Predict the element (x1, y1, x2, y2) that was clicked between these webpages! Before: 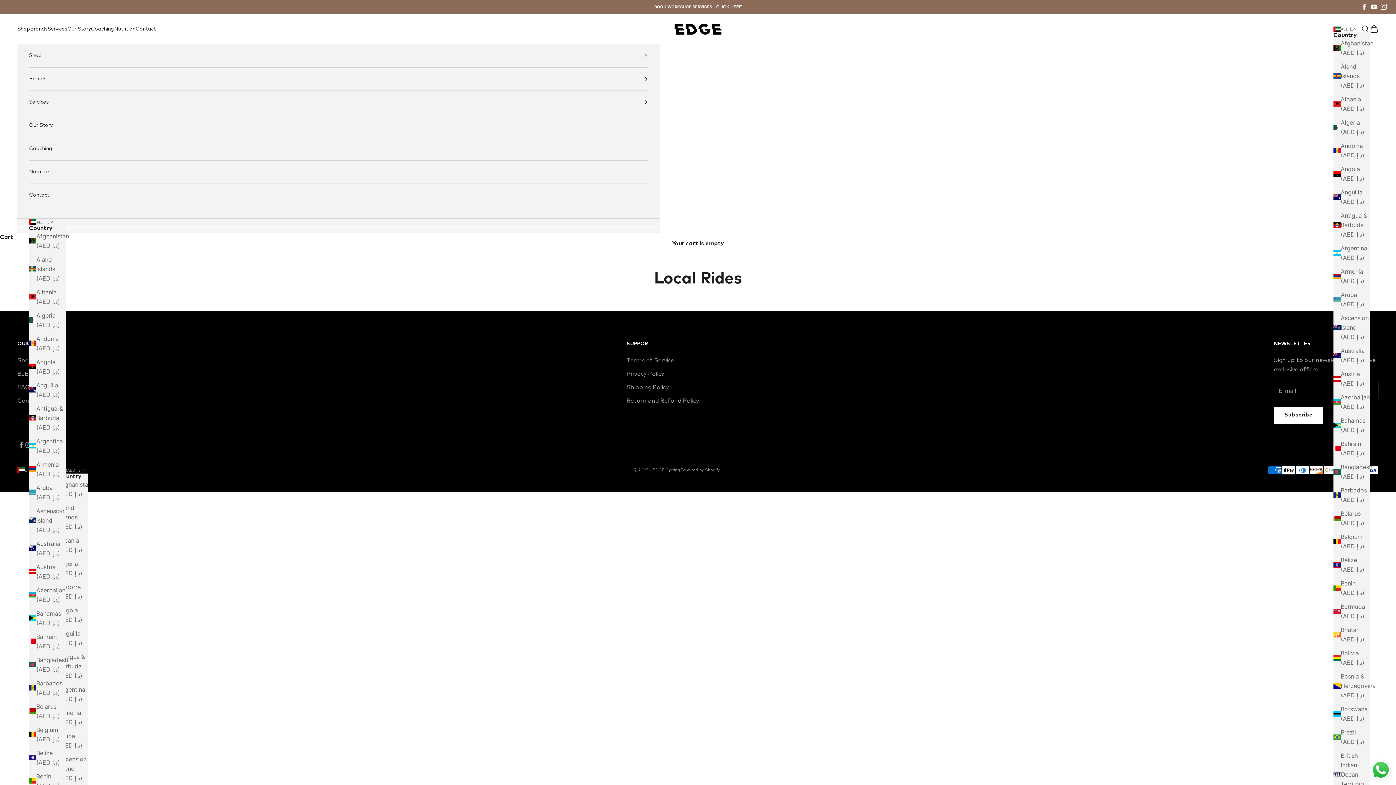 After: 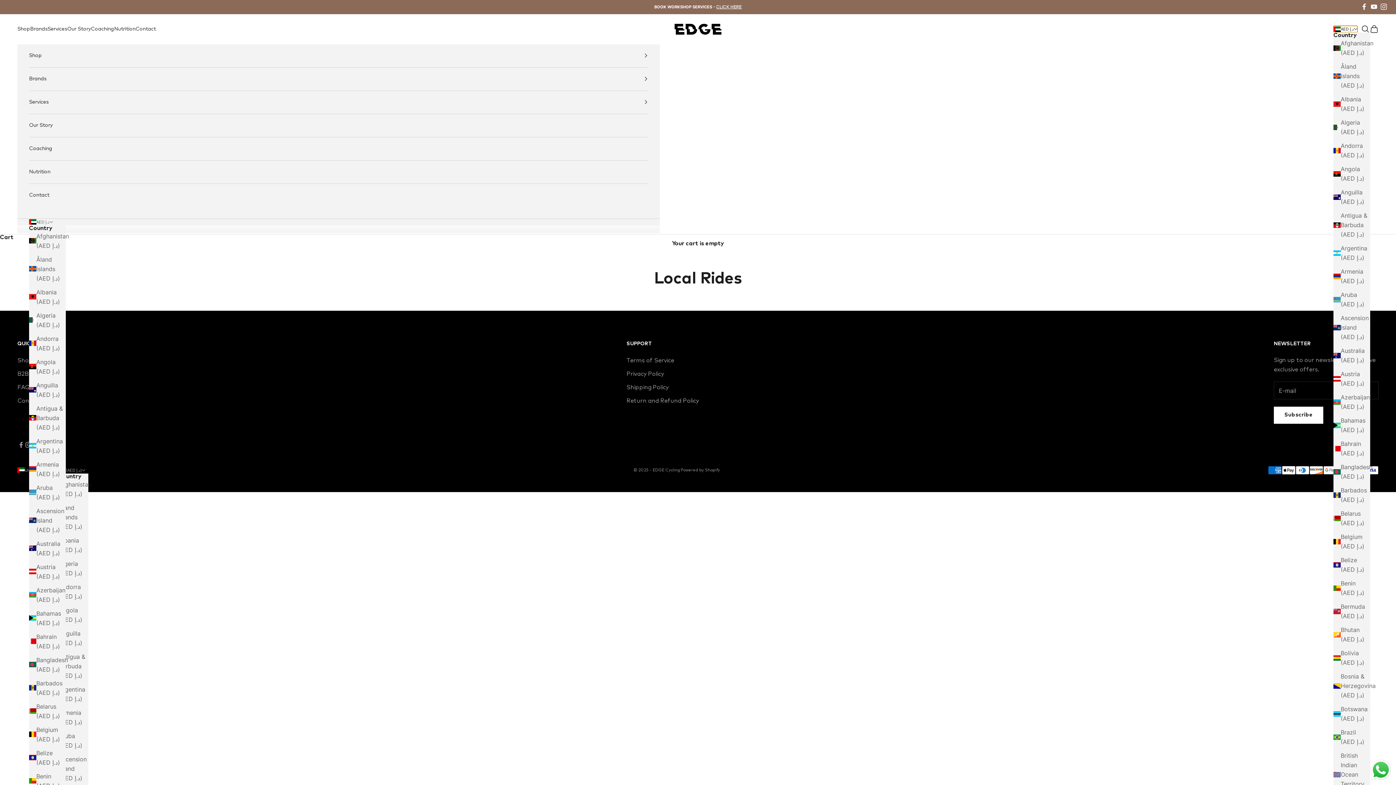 Action: bbox: (1333, 25, 1357, 32) label: Change country or currency